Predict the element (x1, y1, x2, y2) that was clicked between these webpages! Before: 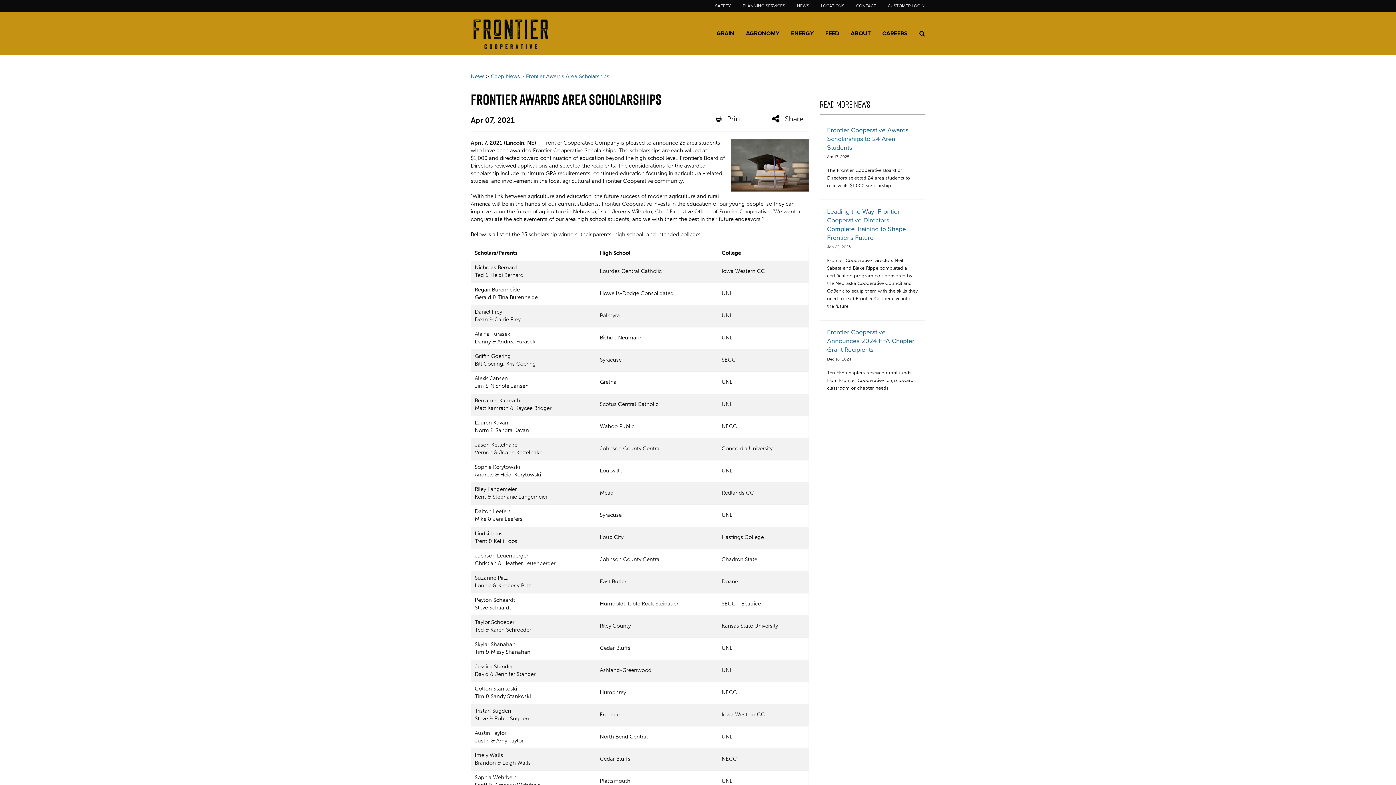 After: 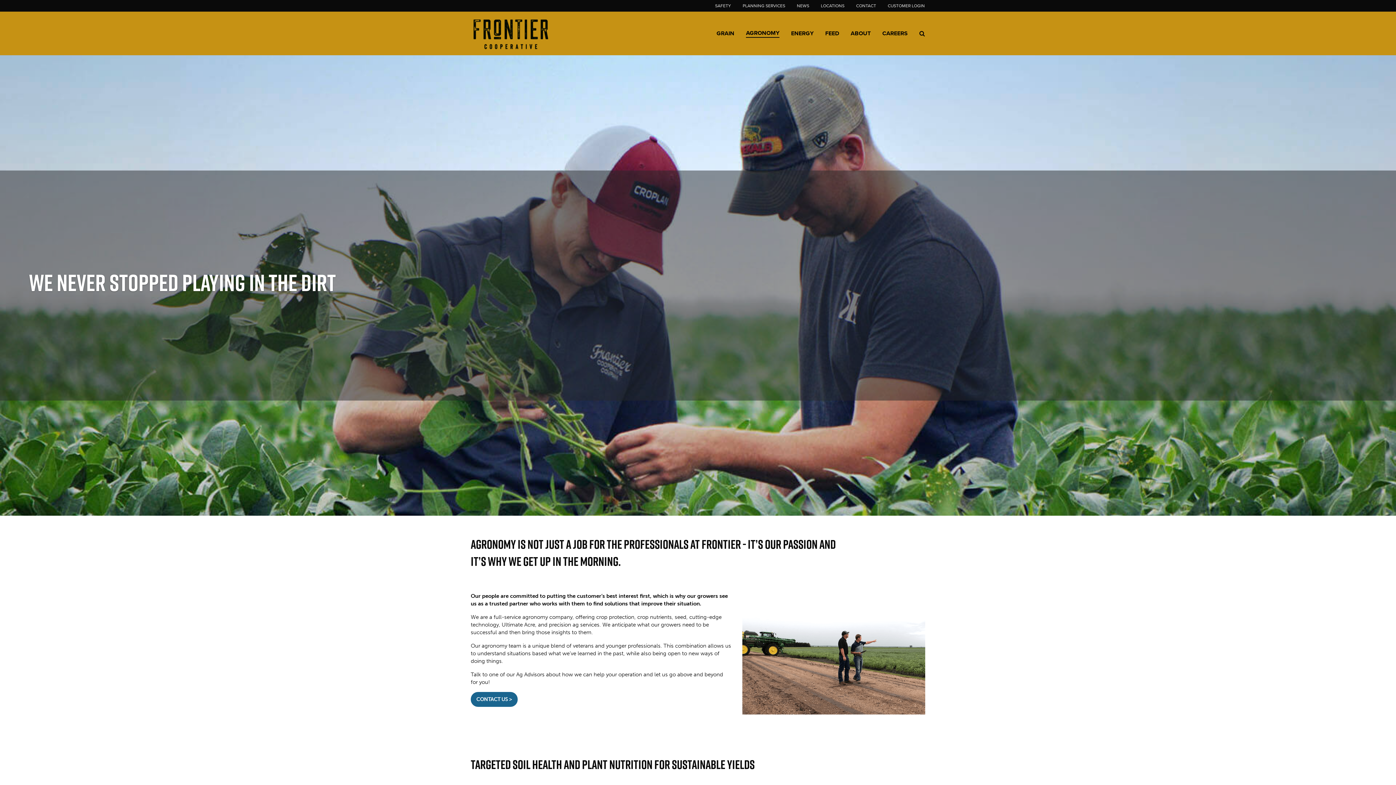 Action: bbox: (746, 29, 779, 37) label: AGRONOMY